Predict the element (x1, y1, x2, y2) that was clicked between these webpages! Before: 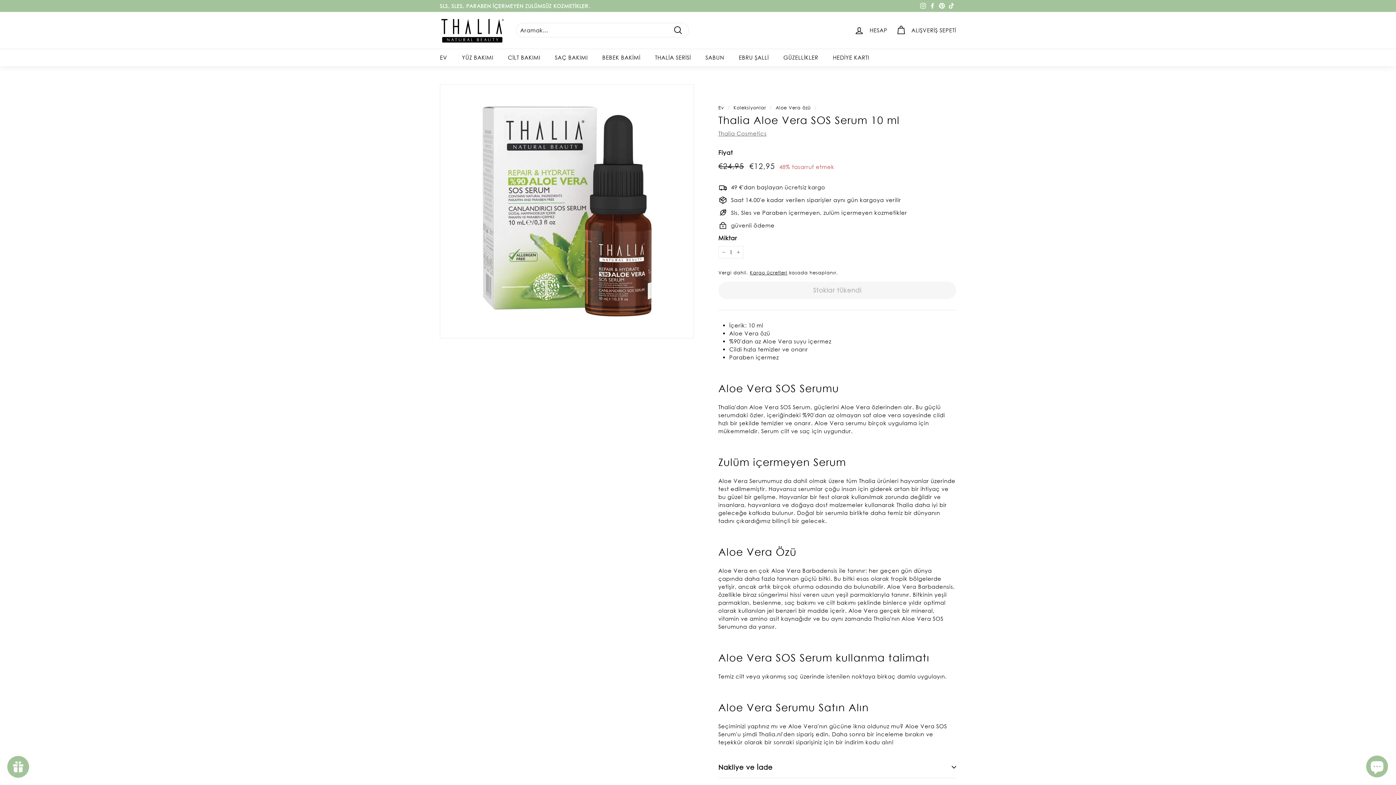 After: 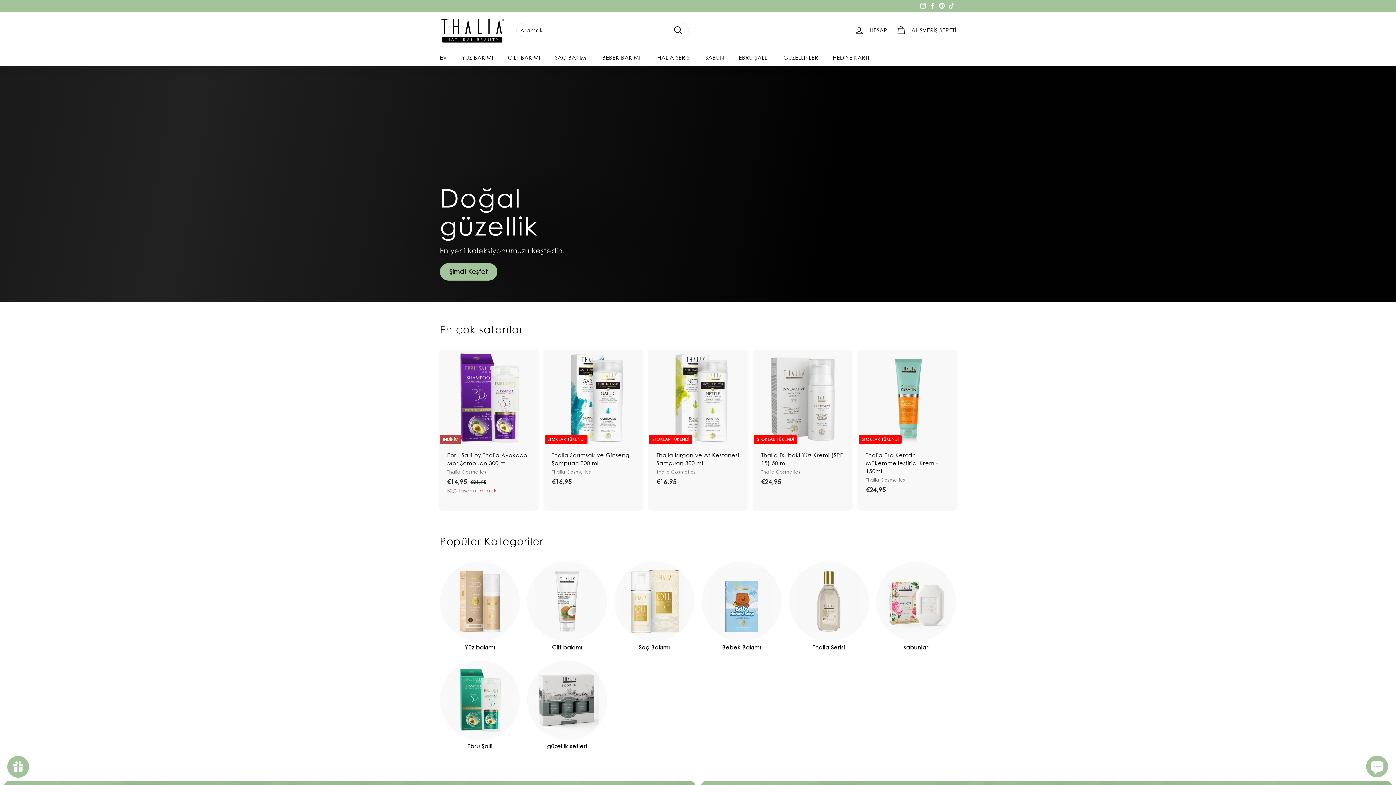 Action: bbox: (440, 17, 505, 43)